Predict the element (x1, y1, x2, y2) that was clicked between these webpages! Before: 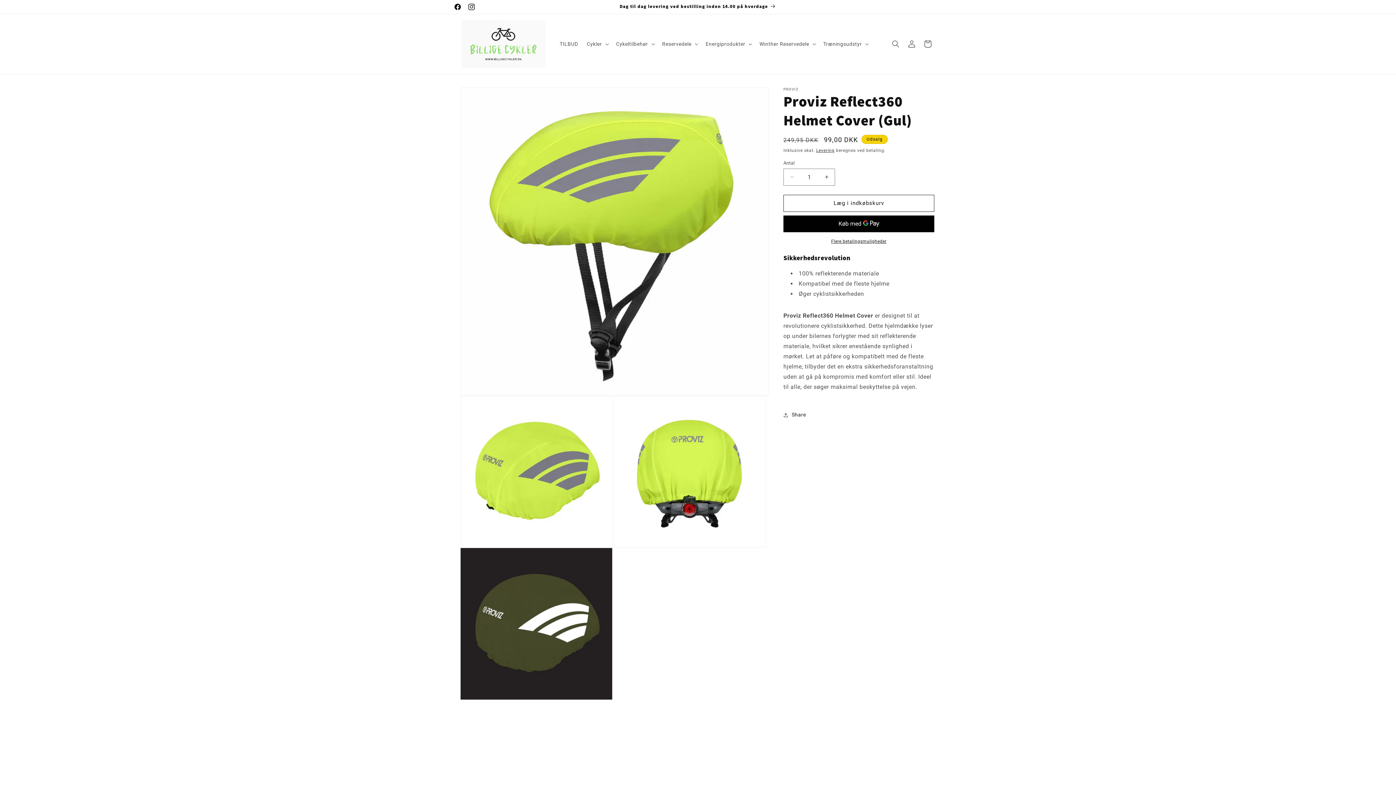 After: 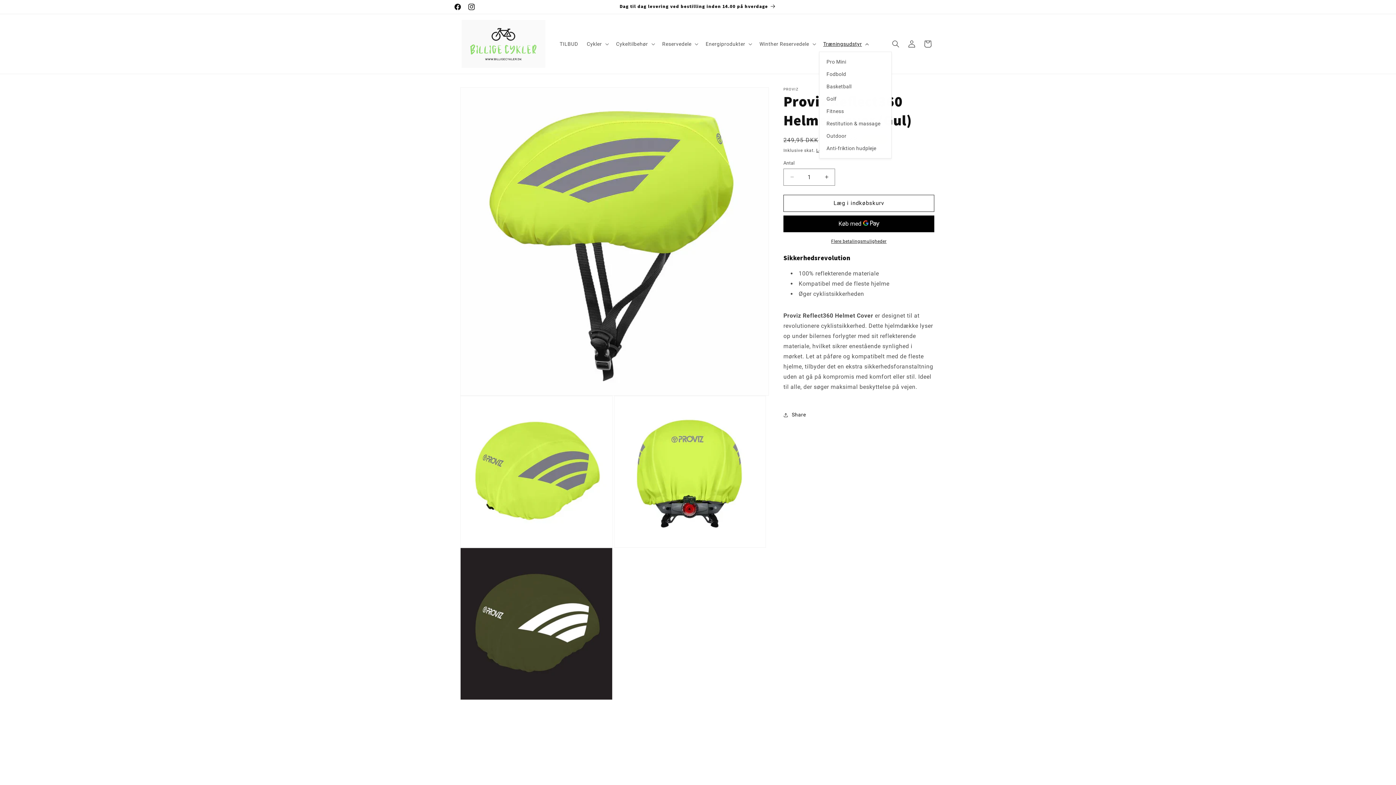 Action: label: Træningsudstyr bbox: (819, 36, 871, 51)